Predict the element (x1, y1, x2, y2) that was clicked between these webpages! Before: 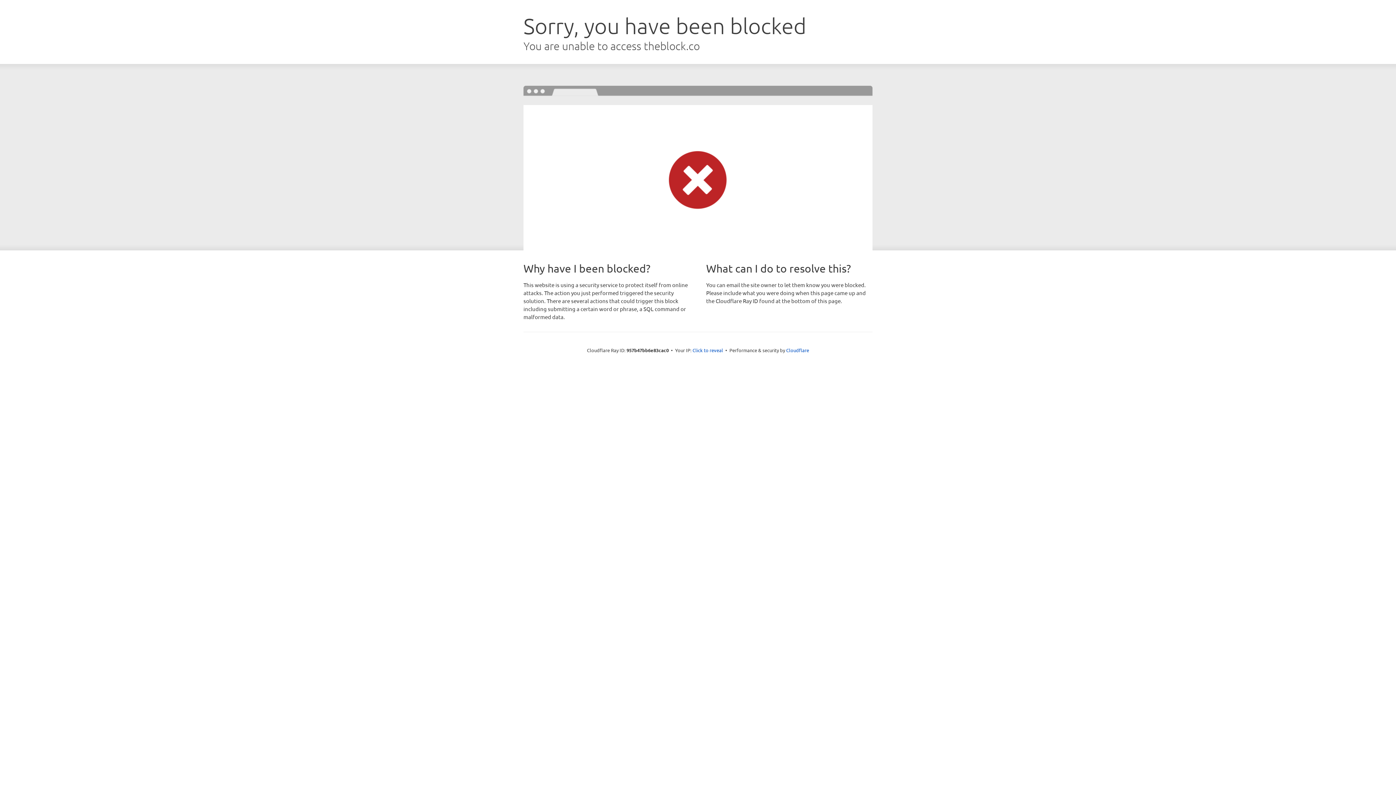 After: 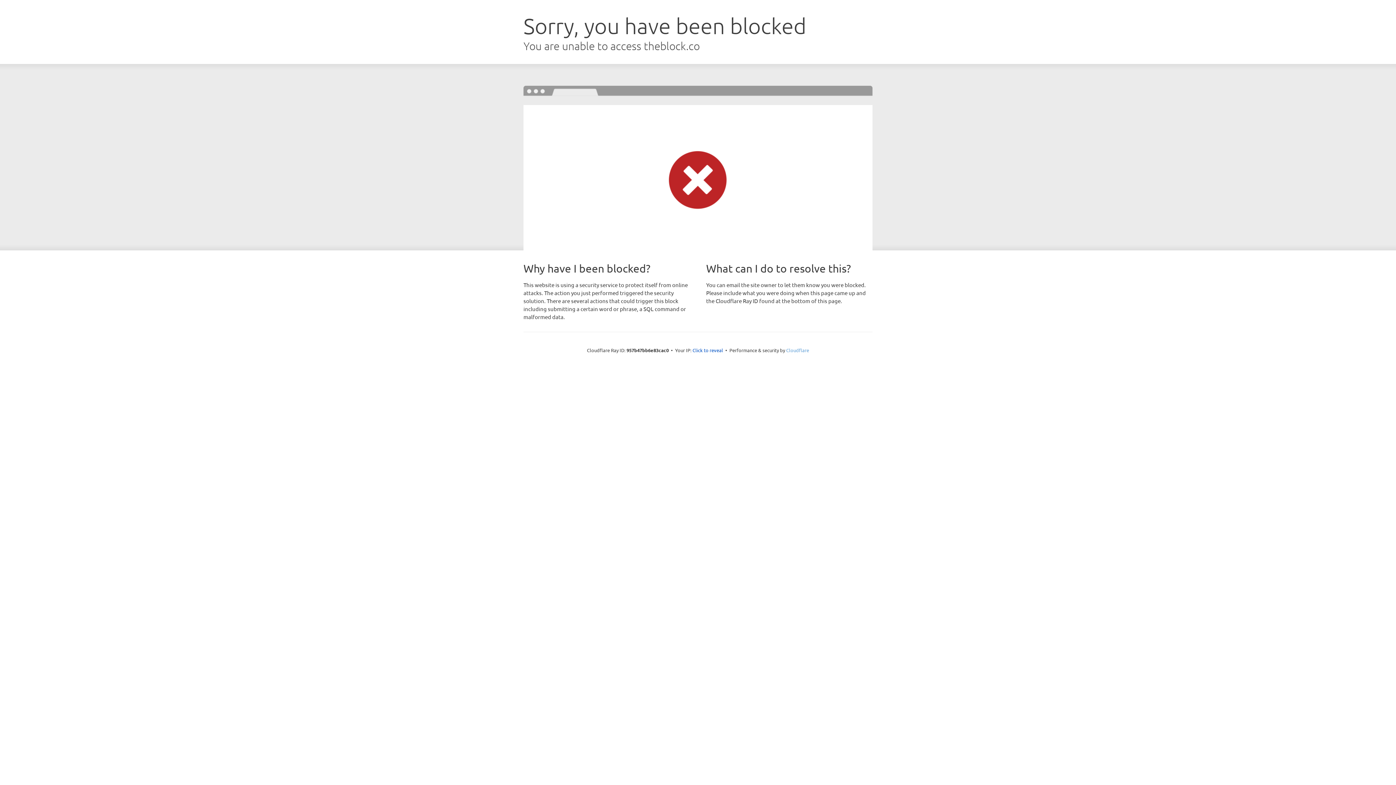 Action: label: Cloudflare bbox: (786, 347, 809, 353)